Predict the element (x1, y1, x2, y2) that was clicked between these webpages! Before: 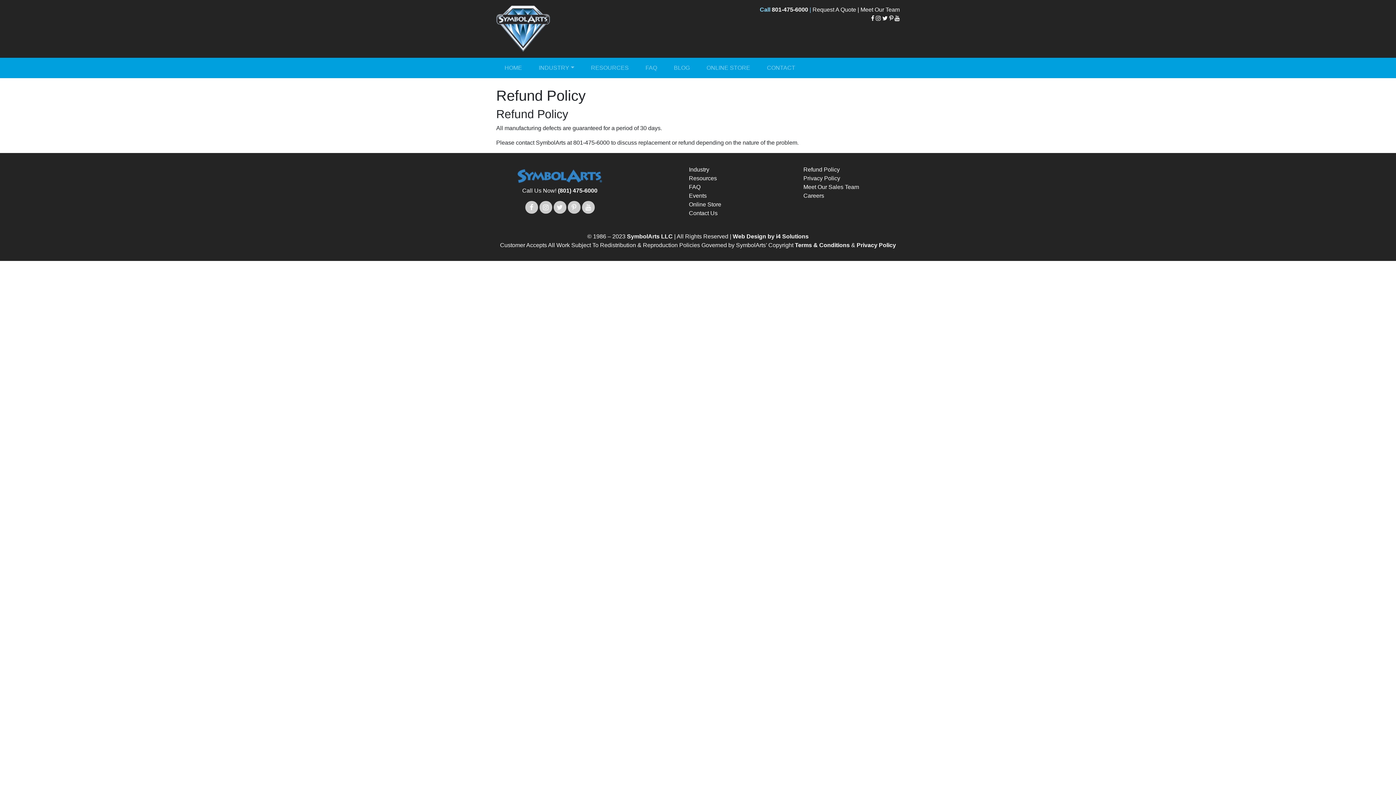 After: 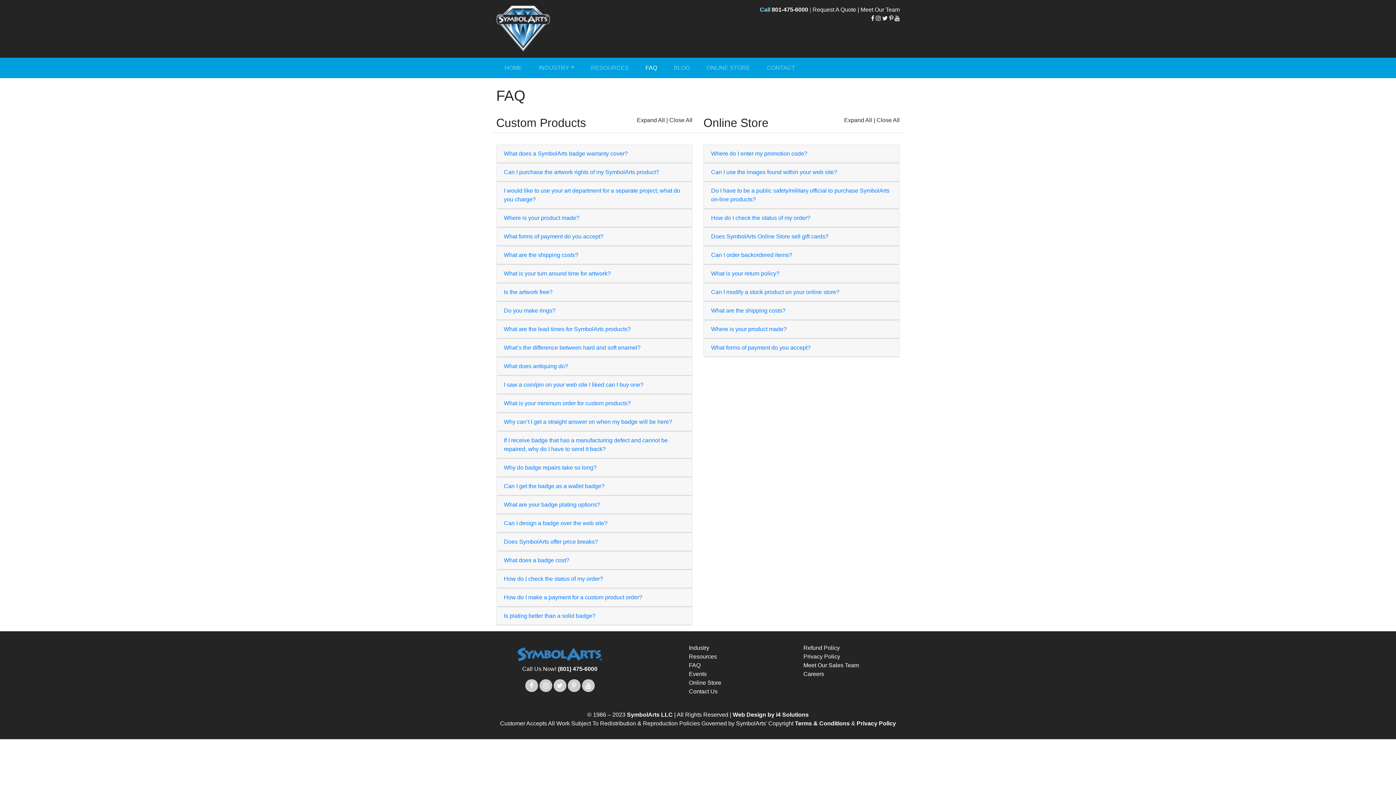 Action: bbox: (689, 184, 700, 190) label: FAQ